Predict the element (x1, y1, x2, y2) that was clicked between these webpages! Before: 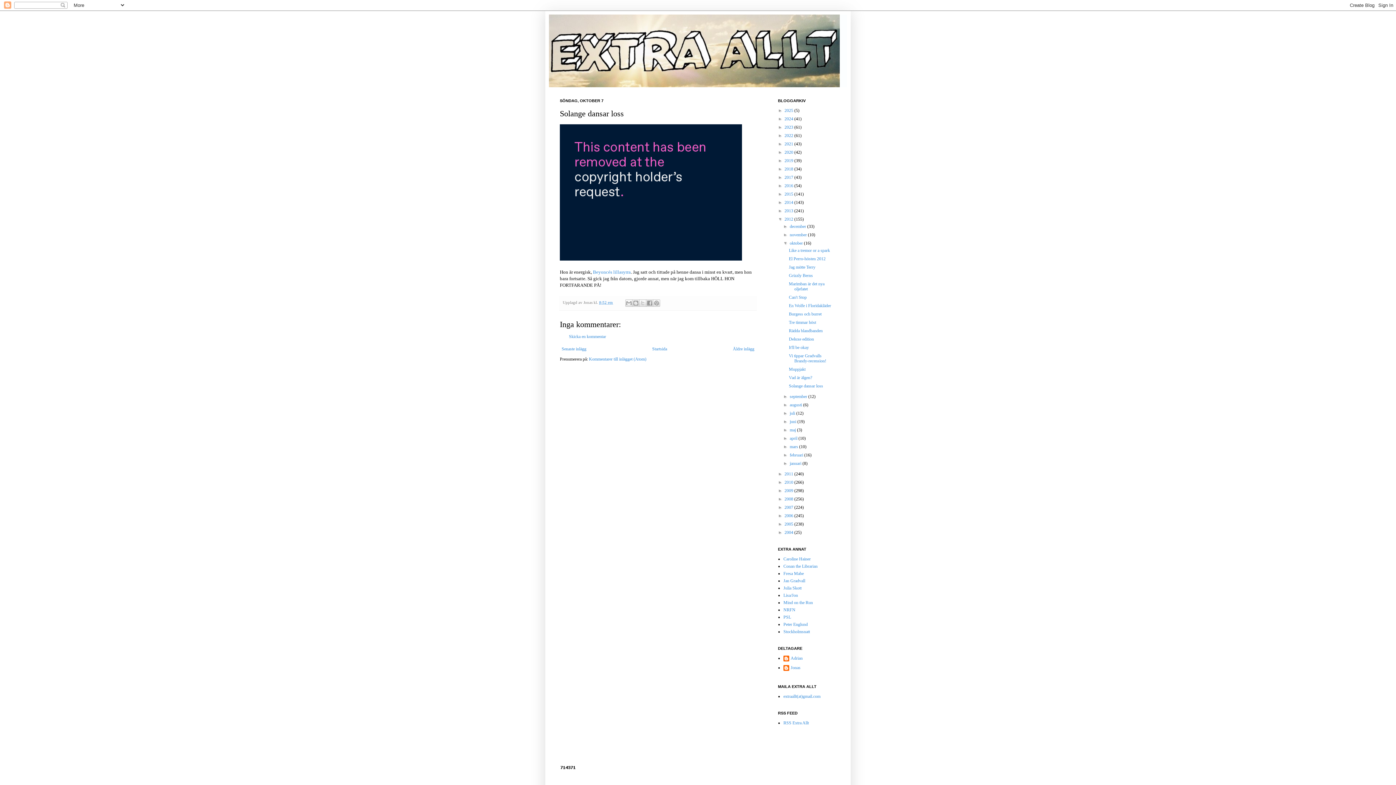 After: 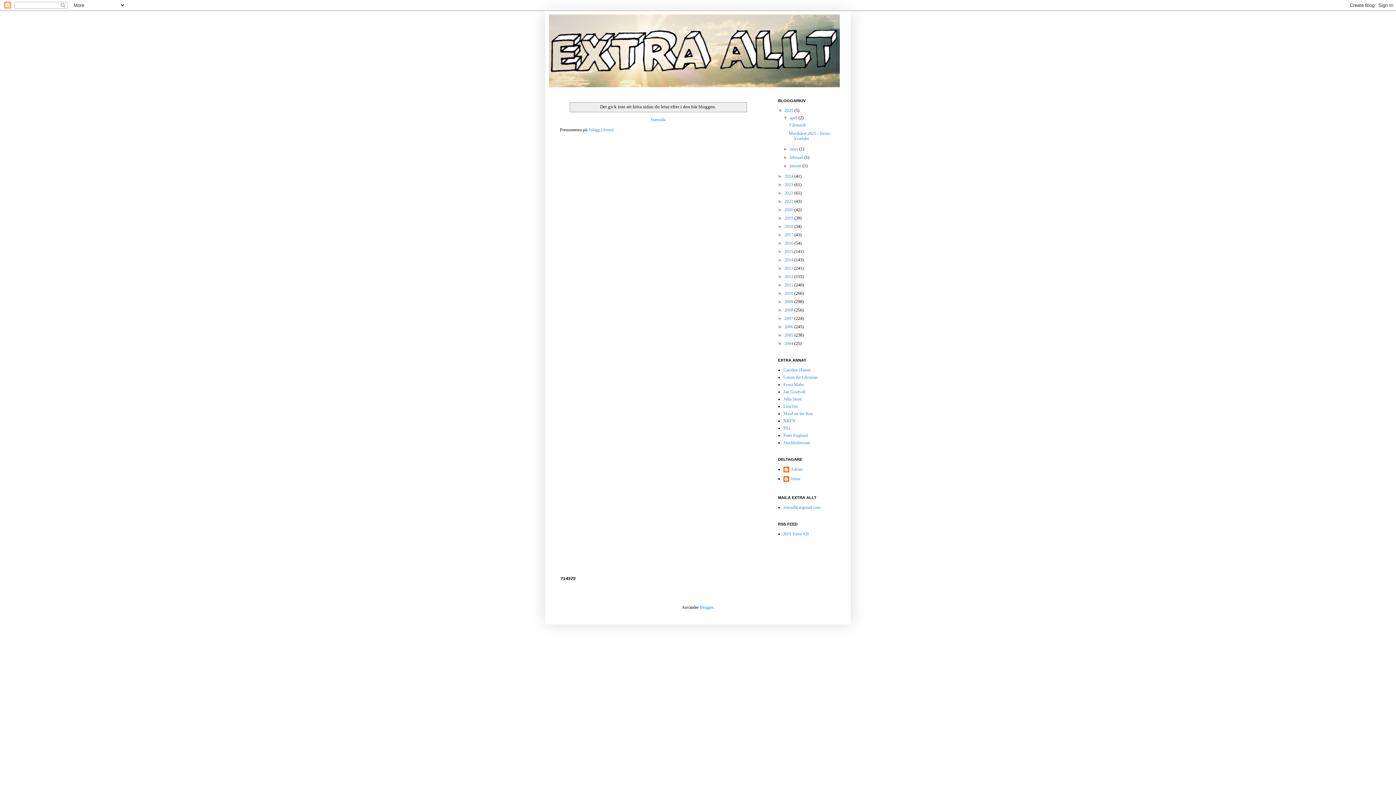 Action: label: extraallt(at)gmail.com bbox: (783, 694, 820, 699)